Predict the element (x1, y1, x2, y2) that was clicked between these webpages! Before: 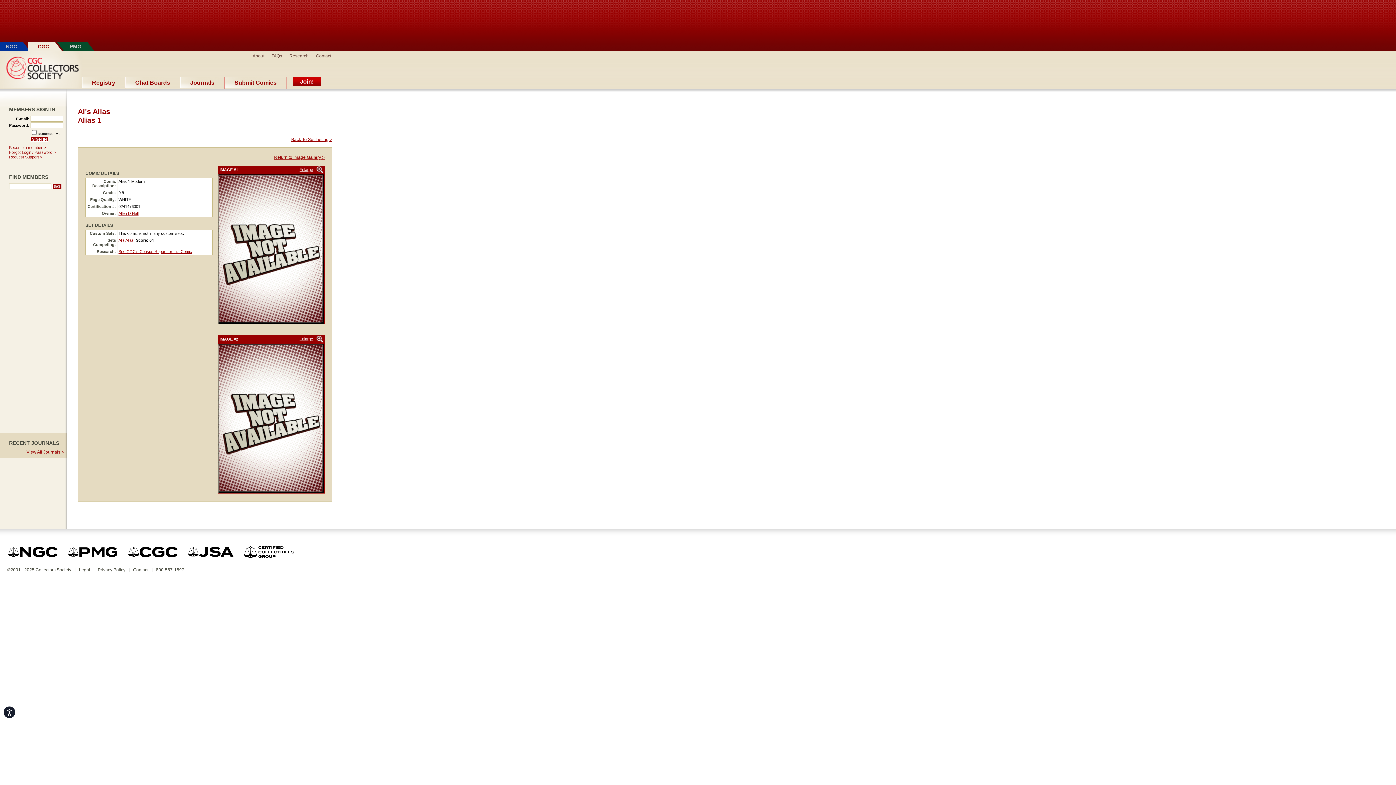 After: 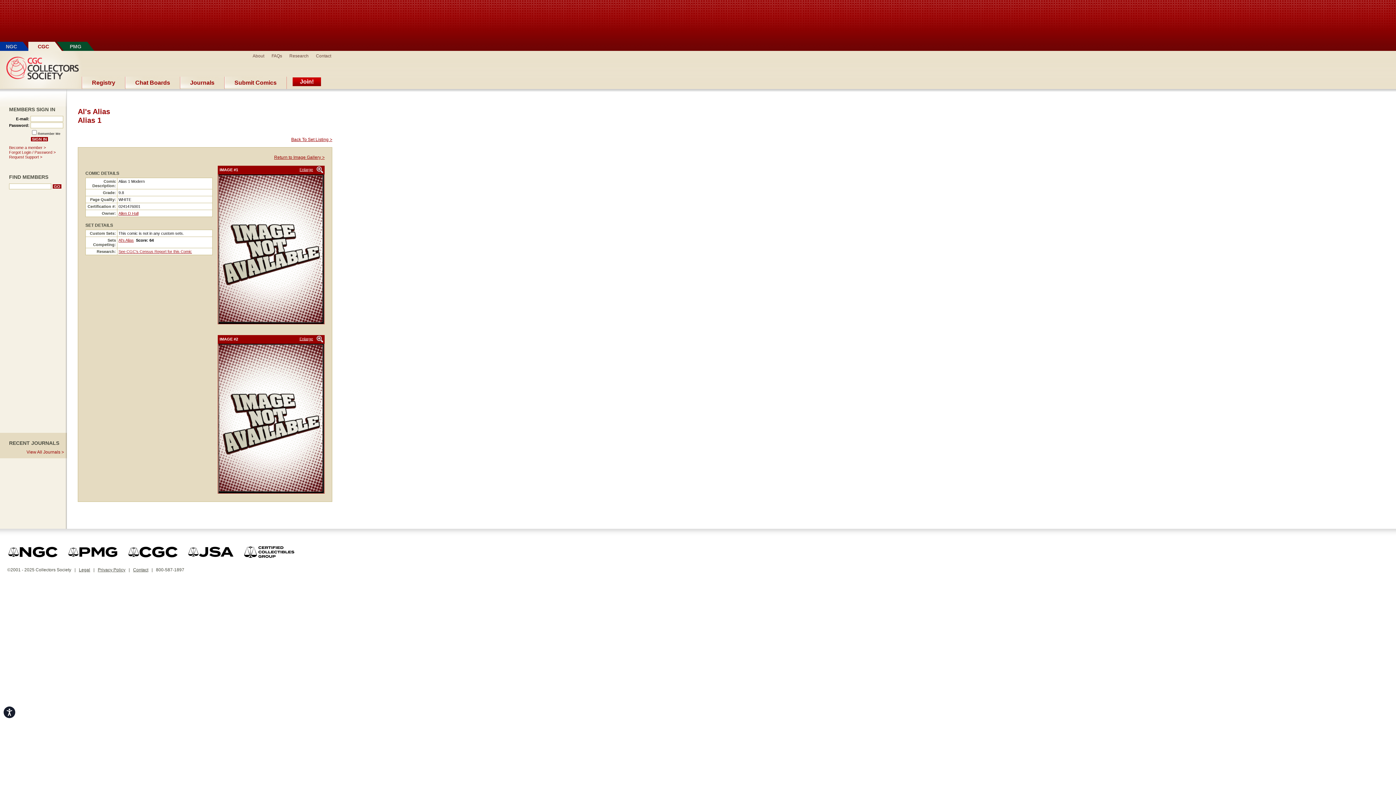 Action: bbox: (242, 562, 302, 567)